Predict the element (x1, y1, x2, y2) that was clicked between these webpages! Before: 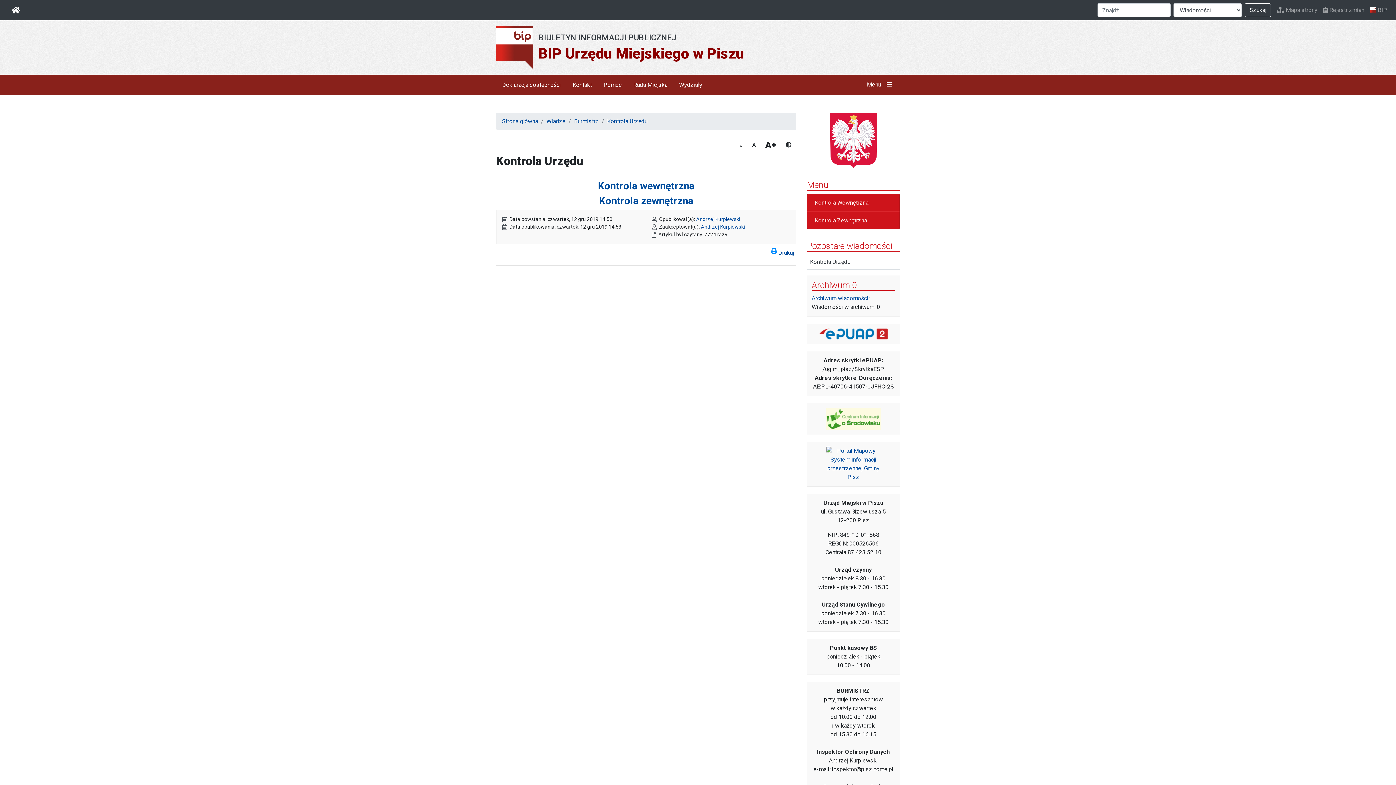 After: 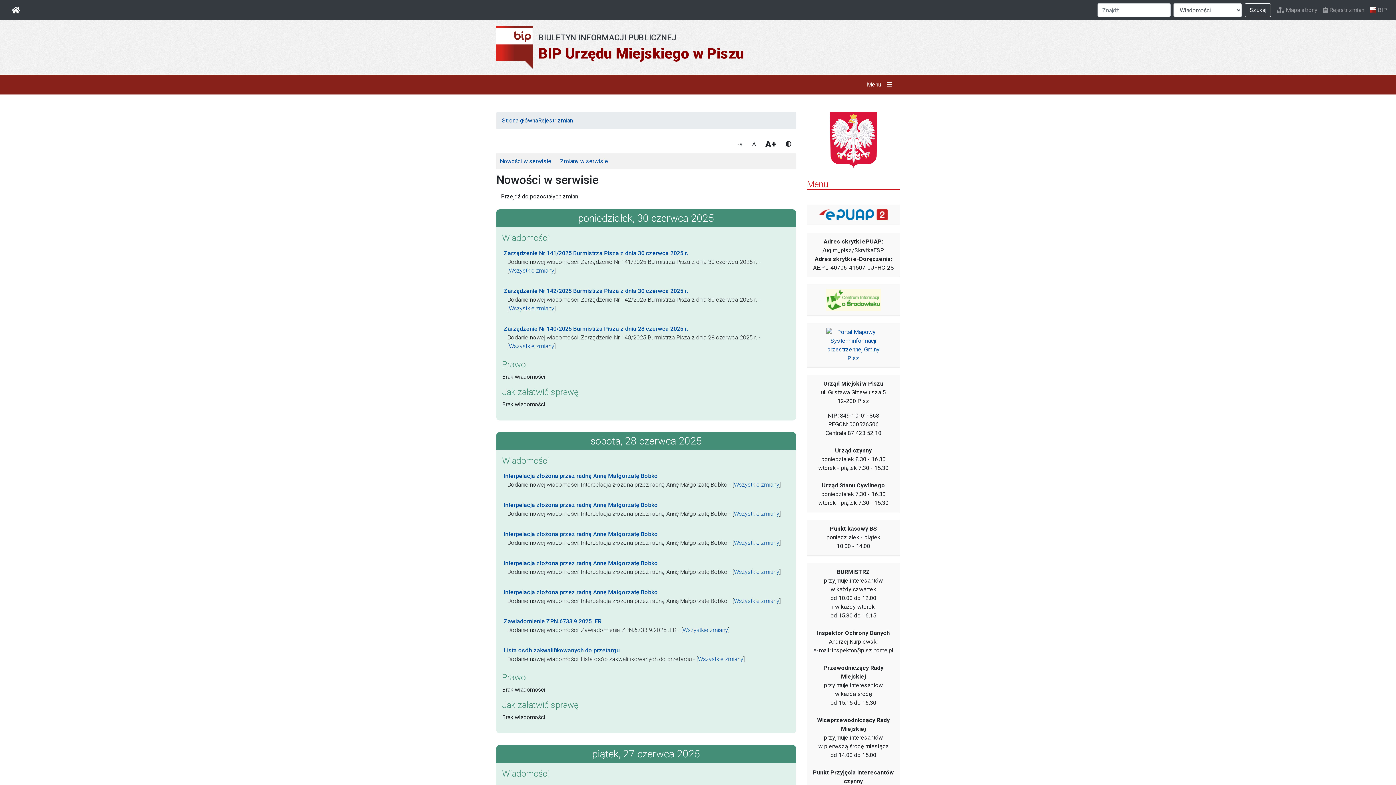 Action: bbox: (1320, 2, 1367, 17) label: Rejestr zmian